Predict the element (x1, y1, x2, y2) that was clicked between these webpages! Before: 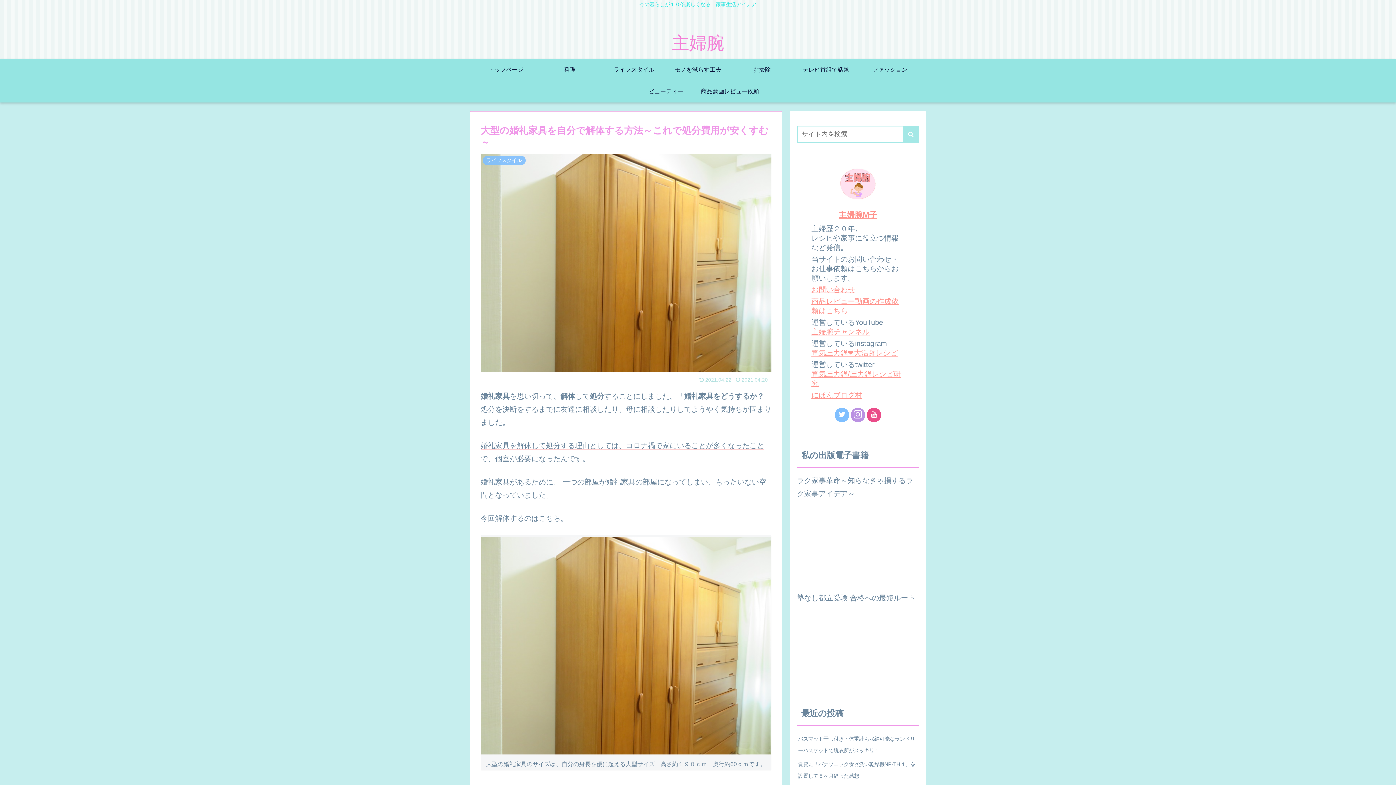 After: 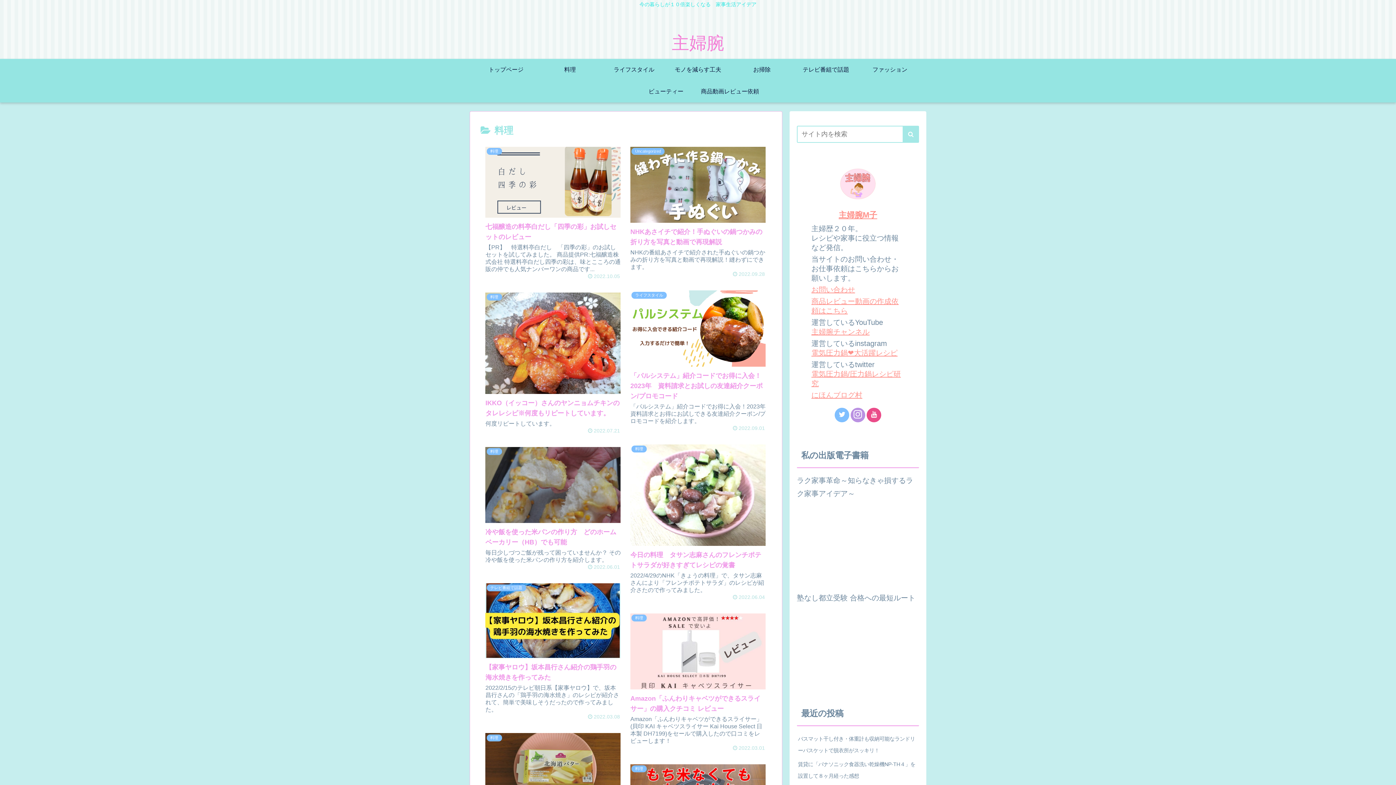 Action: label: 料理 bbox: (538, 58, 602, 80)